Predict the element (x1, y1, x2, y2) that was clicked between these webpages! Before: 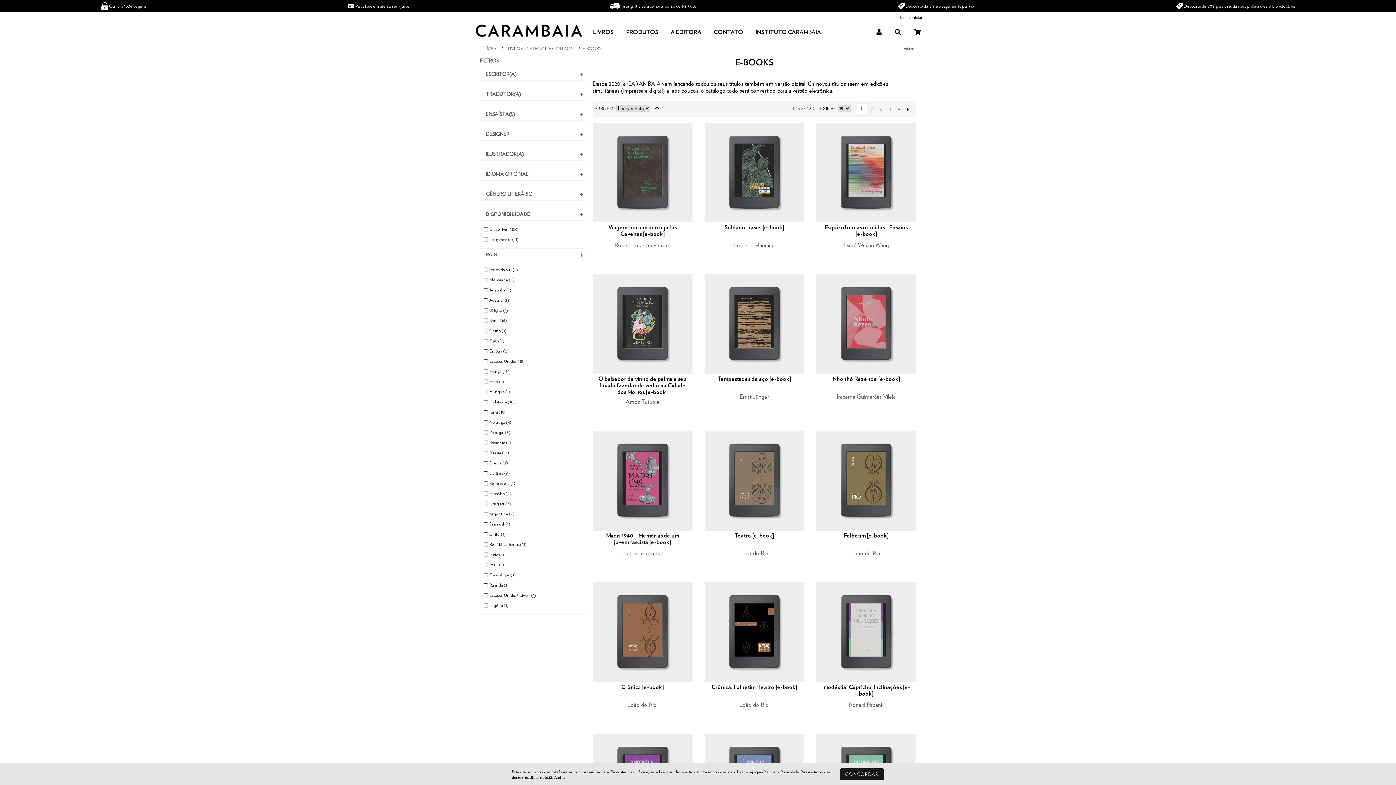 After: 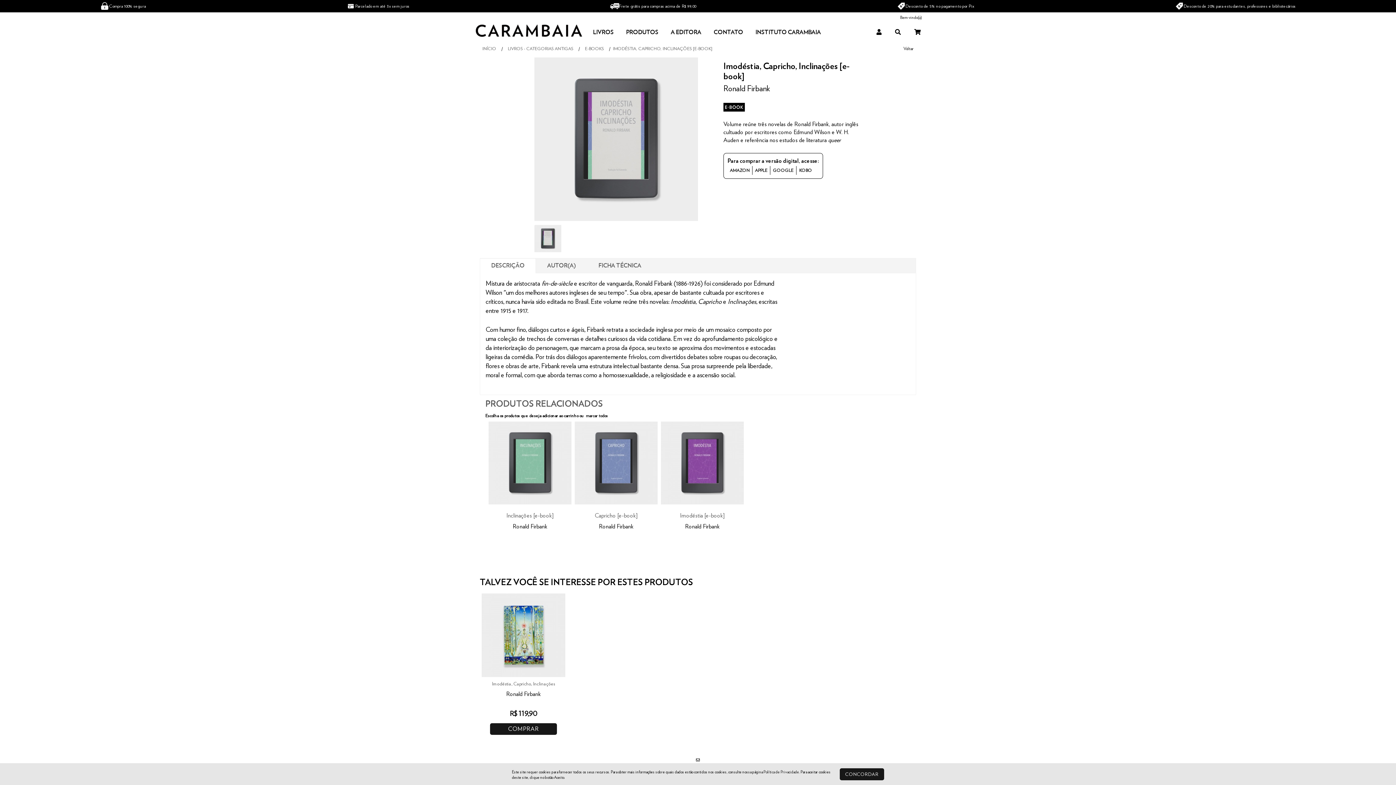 Action: bbox: (816, 582, 916, 682)